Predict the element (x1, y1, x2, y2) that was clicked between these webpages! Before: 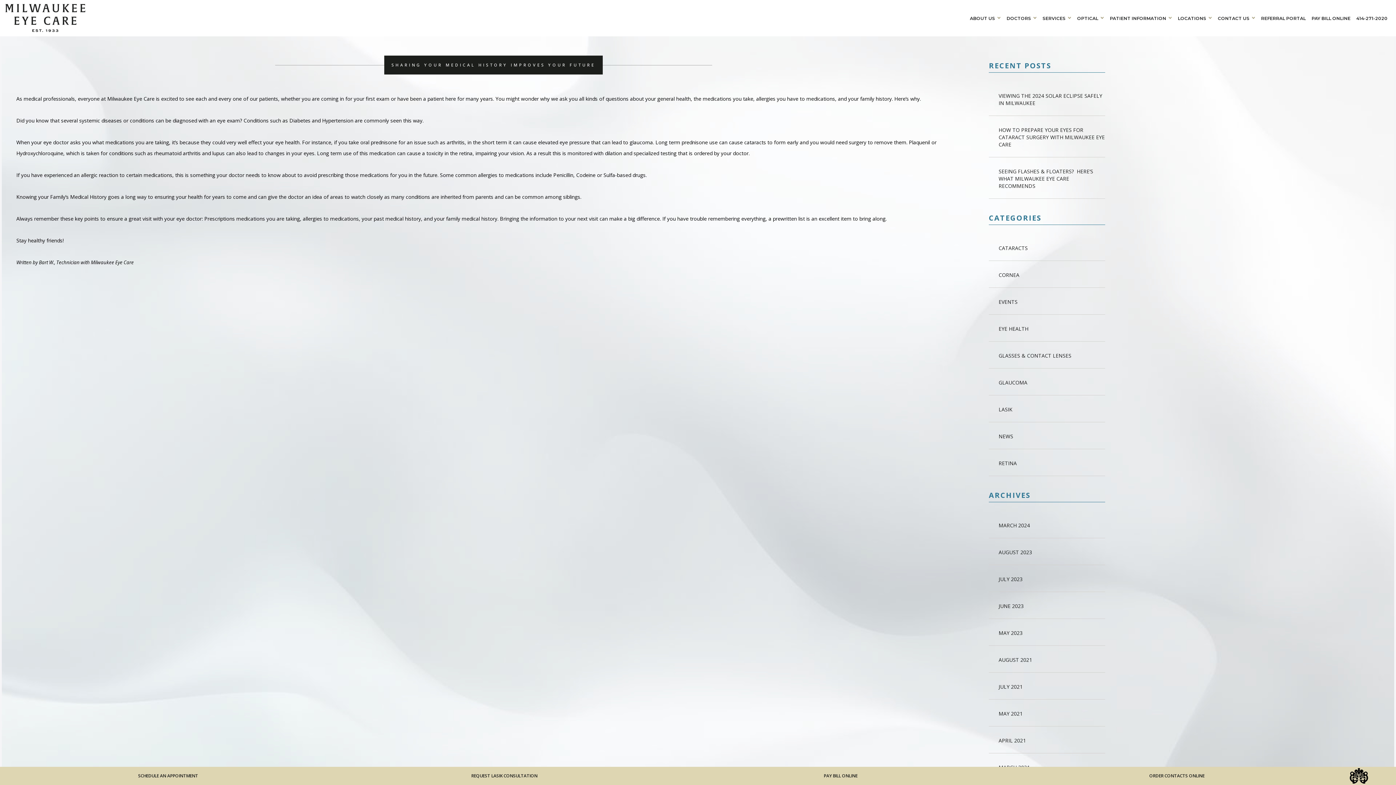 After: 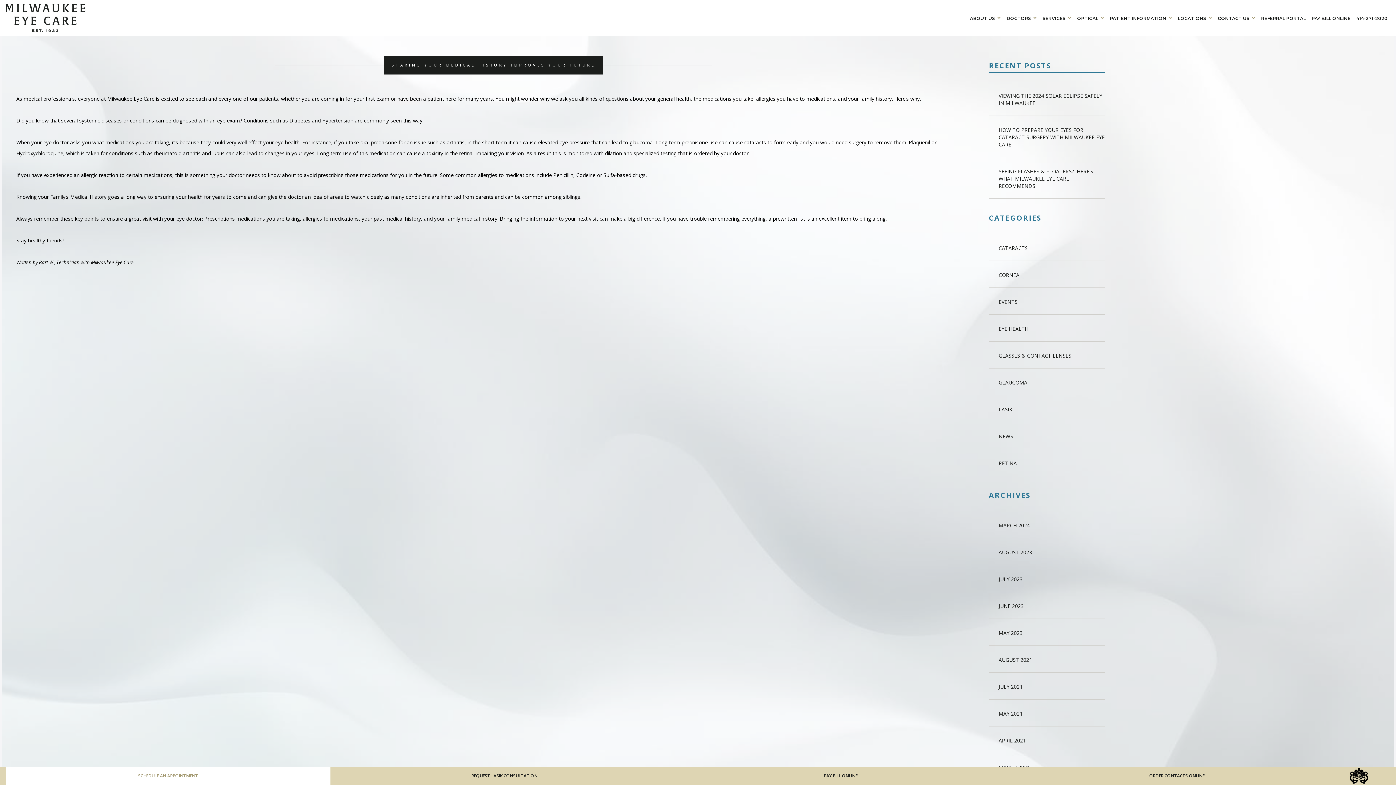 Action: bbox: (5, 767, 330, 785) label: SCHEDULE AN APPOINTMENT